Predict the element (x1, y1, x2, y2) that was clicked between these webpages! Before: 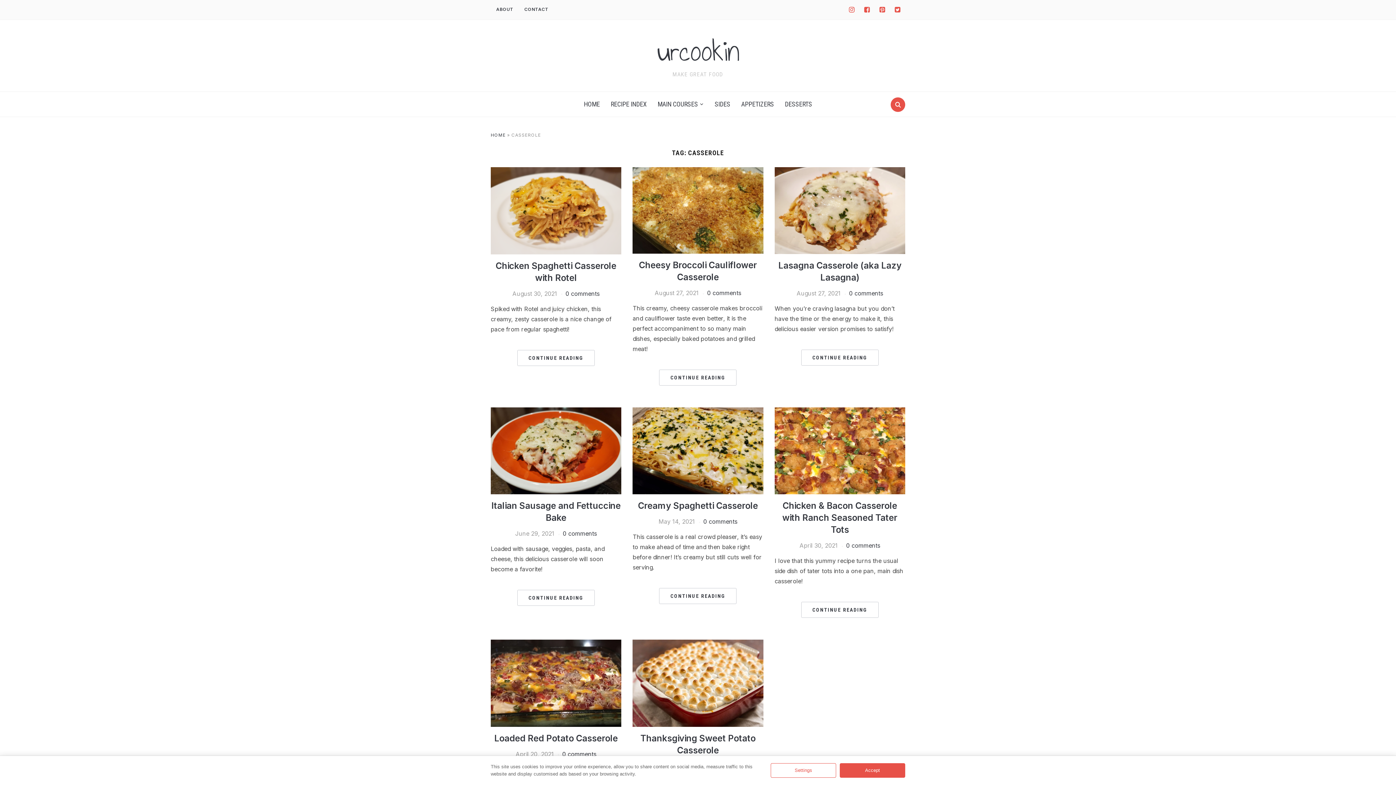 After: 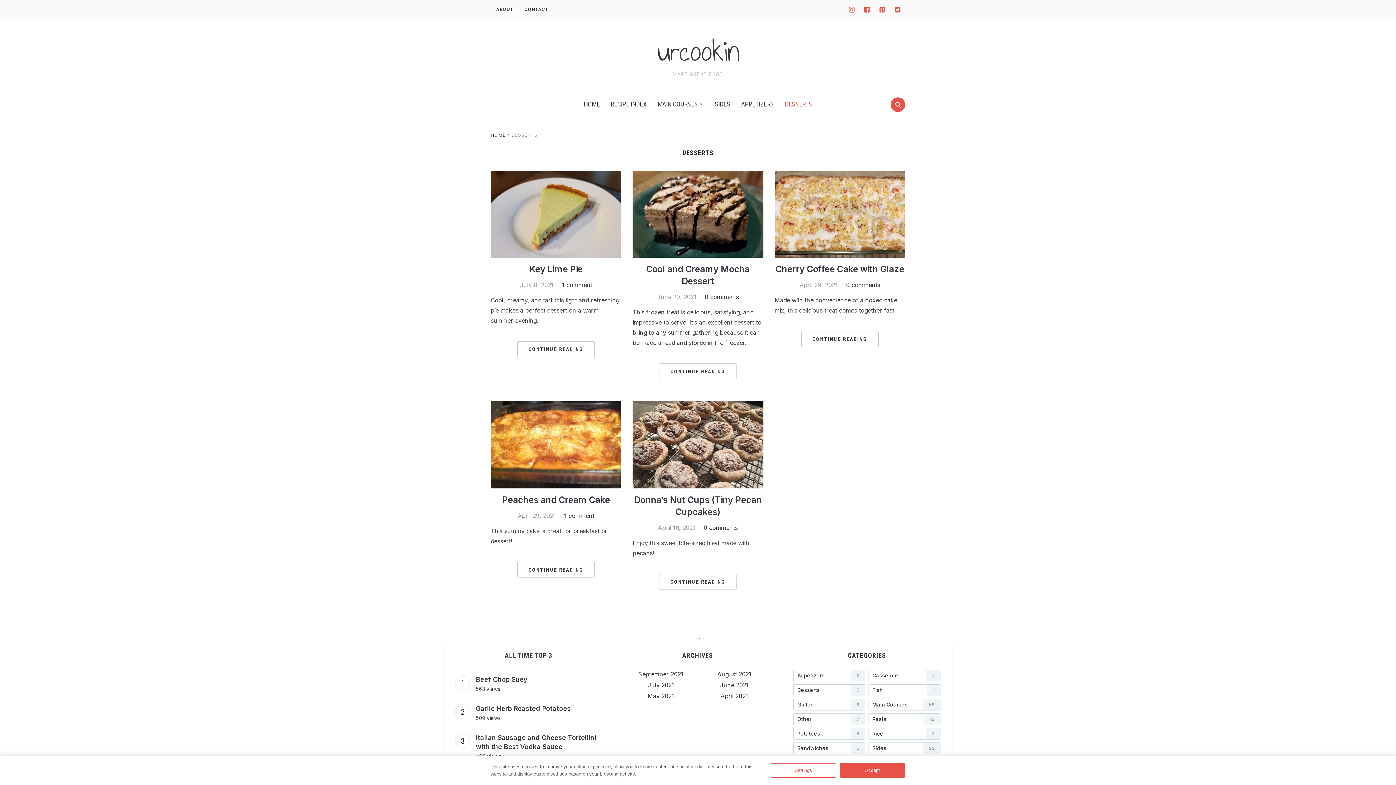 Action: bbox: (779, 95, 817, 113) label: DESSERTS